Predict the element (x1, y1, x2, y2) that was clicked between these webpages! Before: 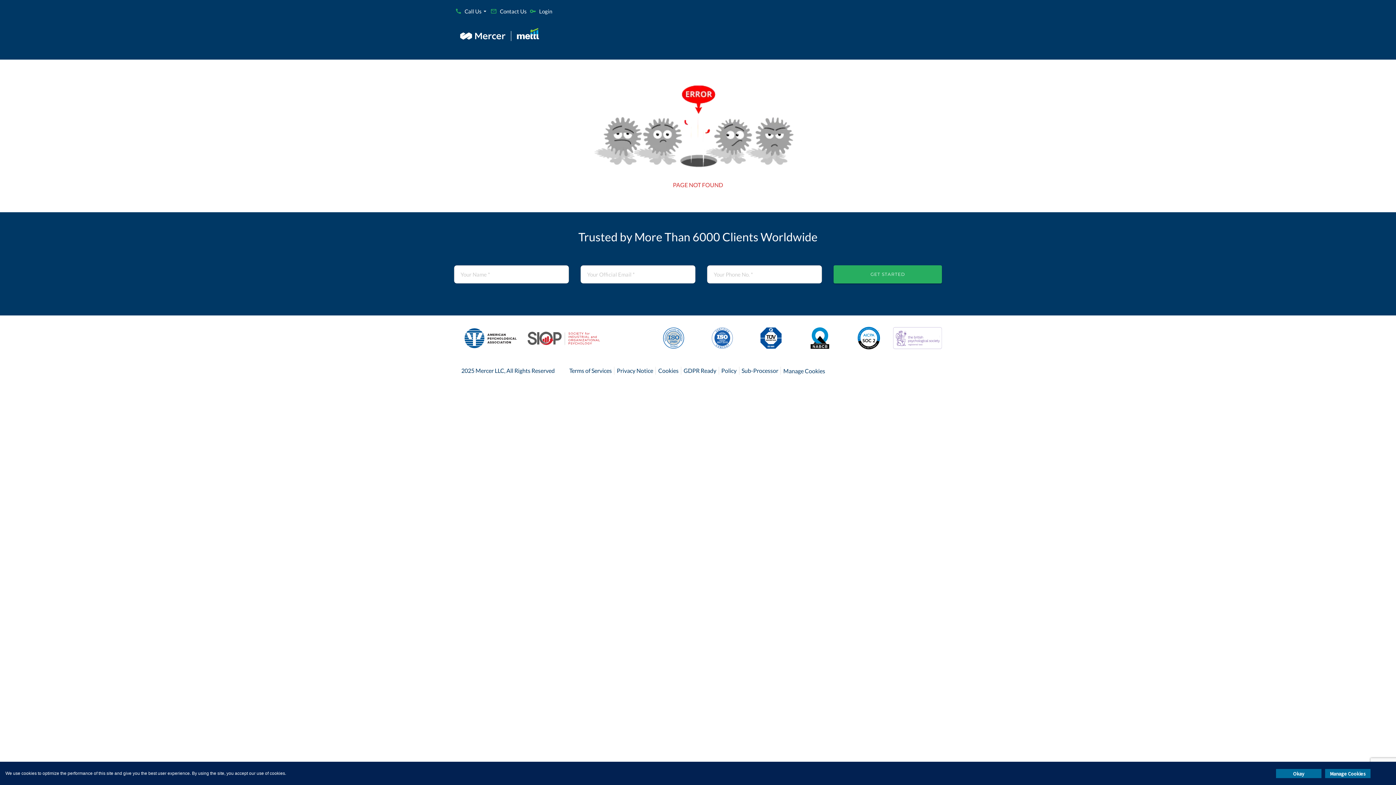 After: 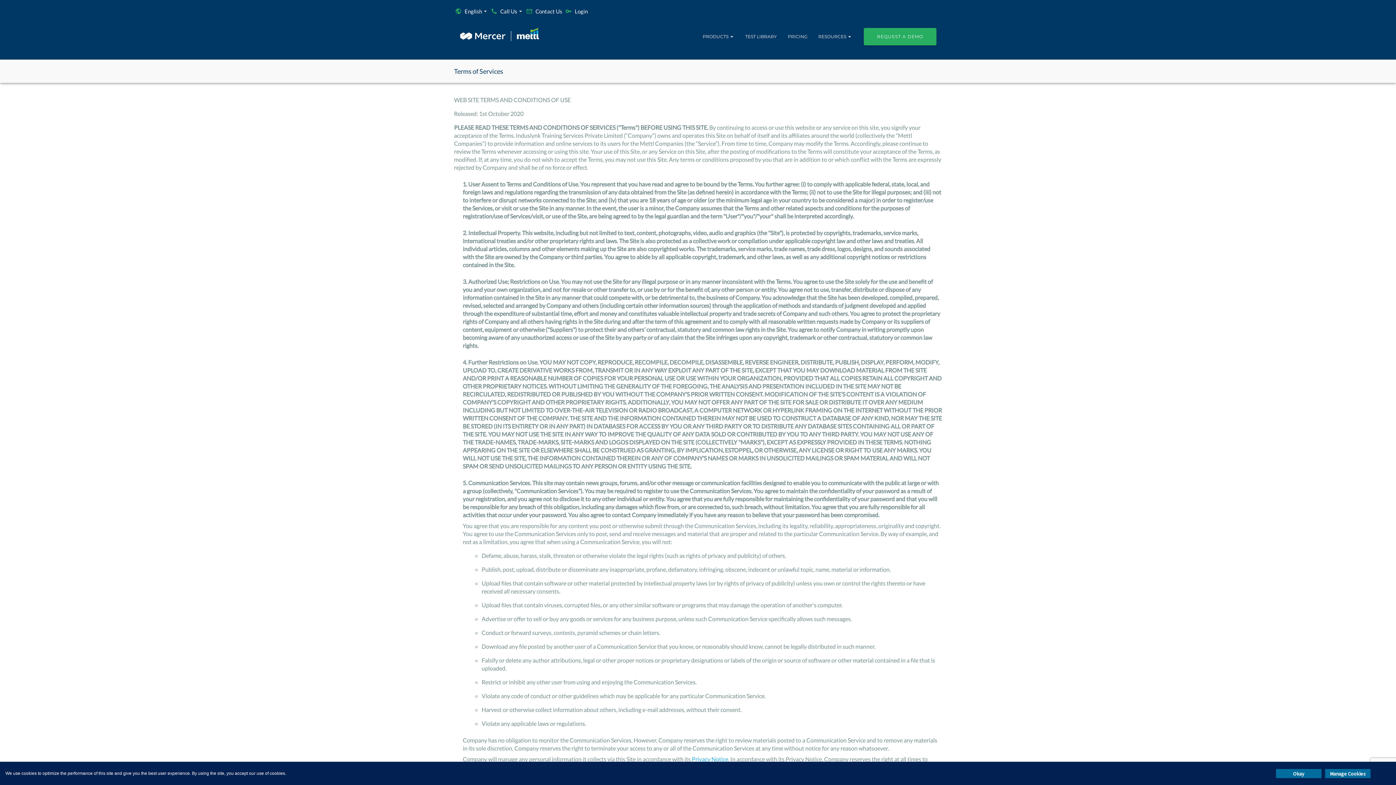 Action: bbox: (569, 366, 612, 374) label: Terms of Services